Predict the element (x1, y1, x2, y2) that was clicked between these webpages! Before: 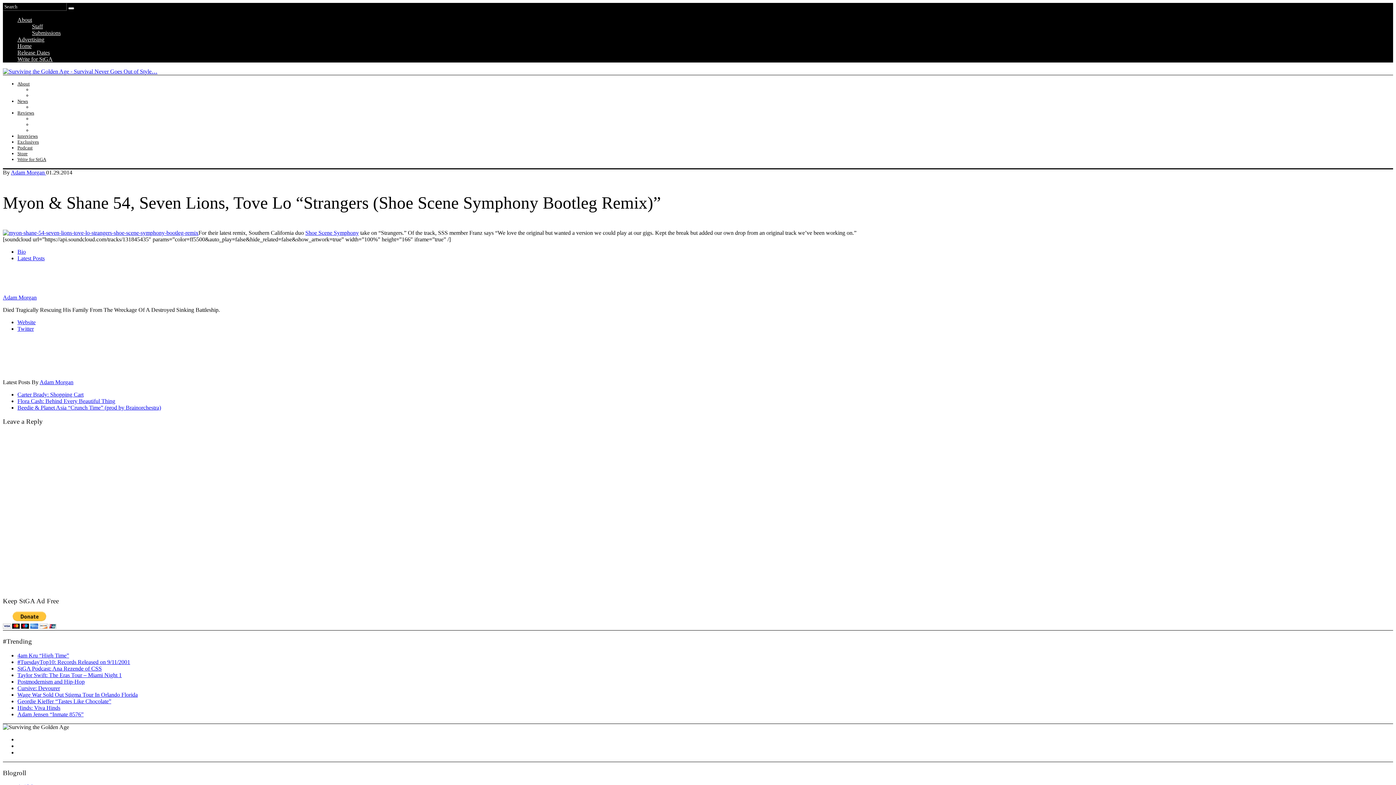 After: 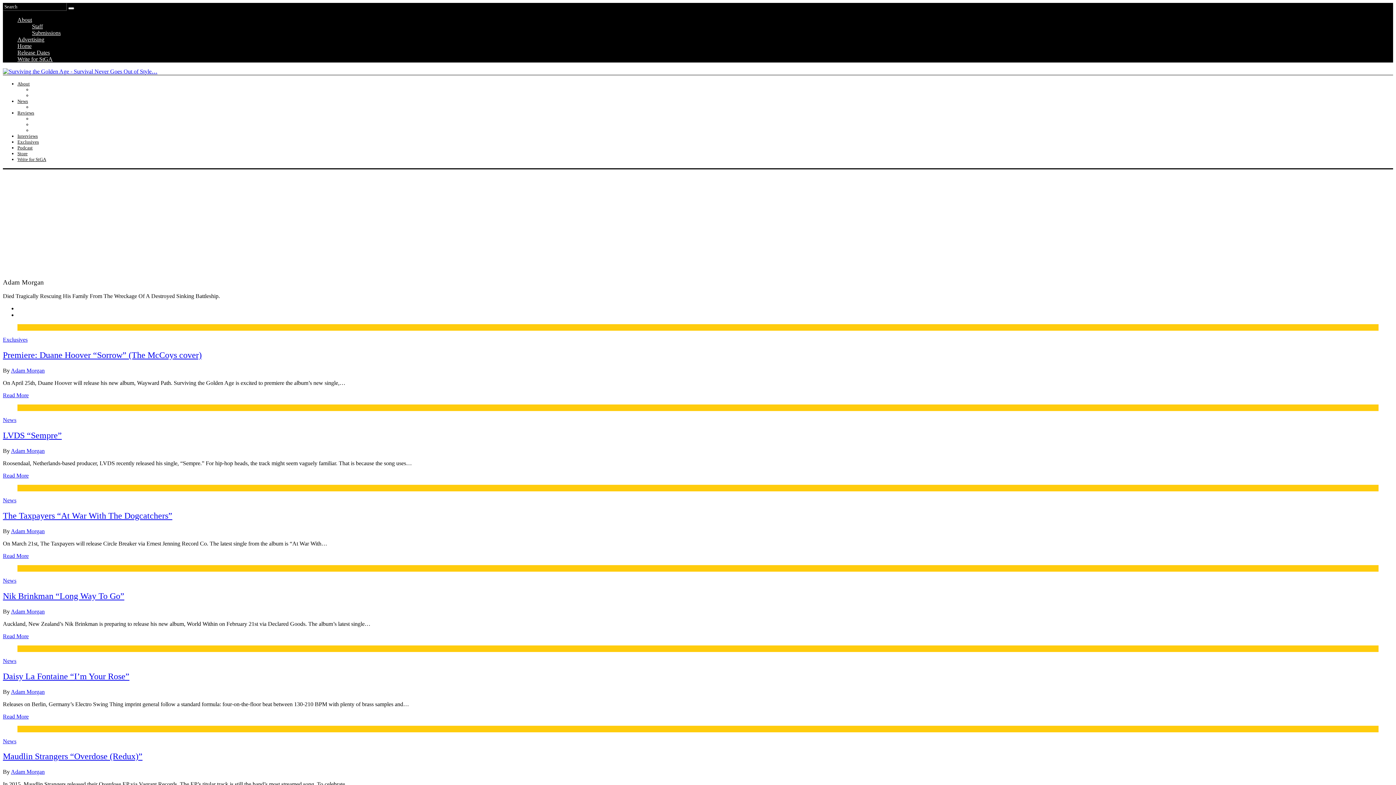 Action: label: Adam Morgan  bbox: (10, 169, 46, 175)